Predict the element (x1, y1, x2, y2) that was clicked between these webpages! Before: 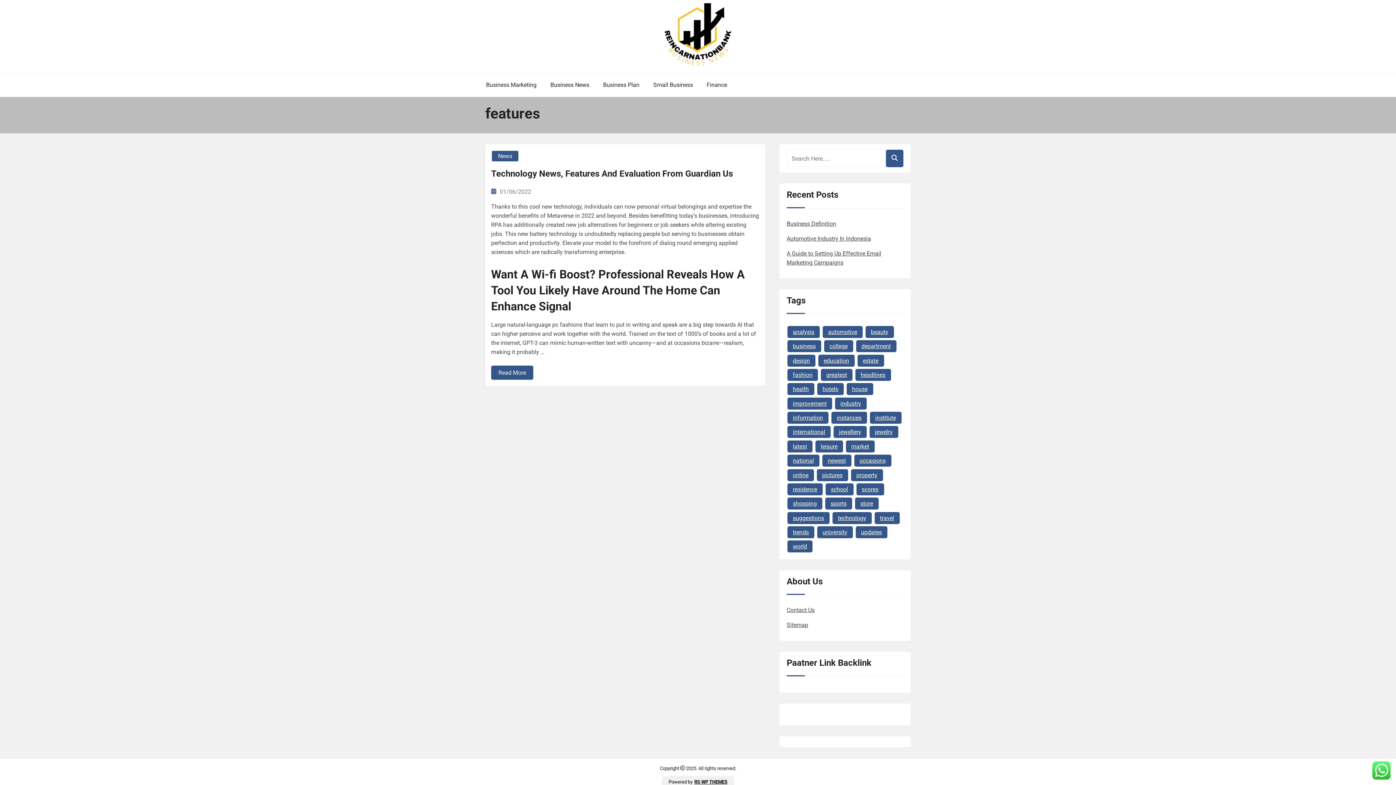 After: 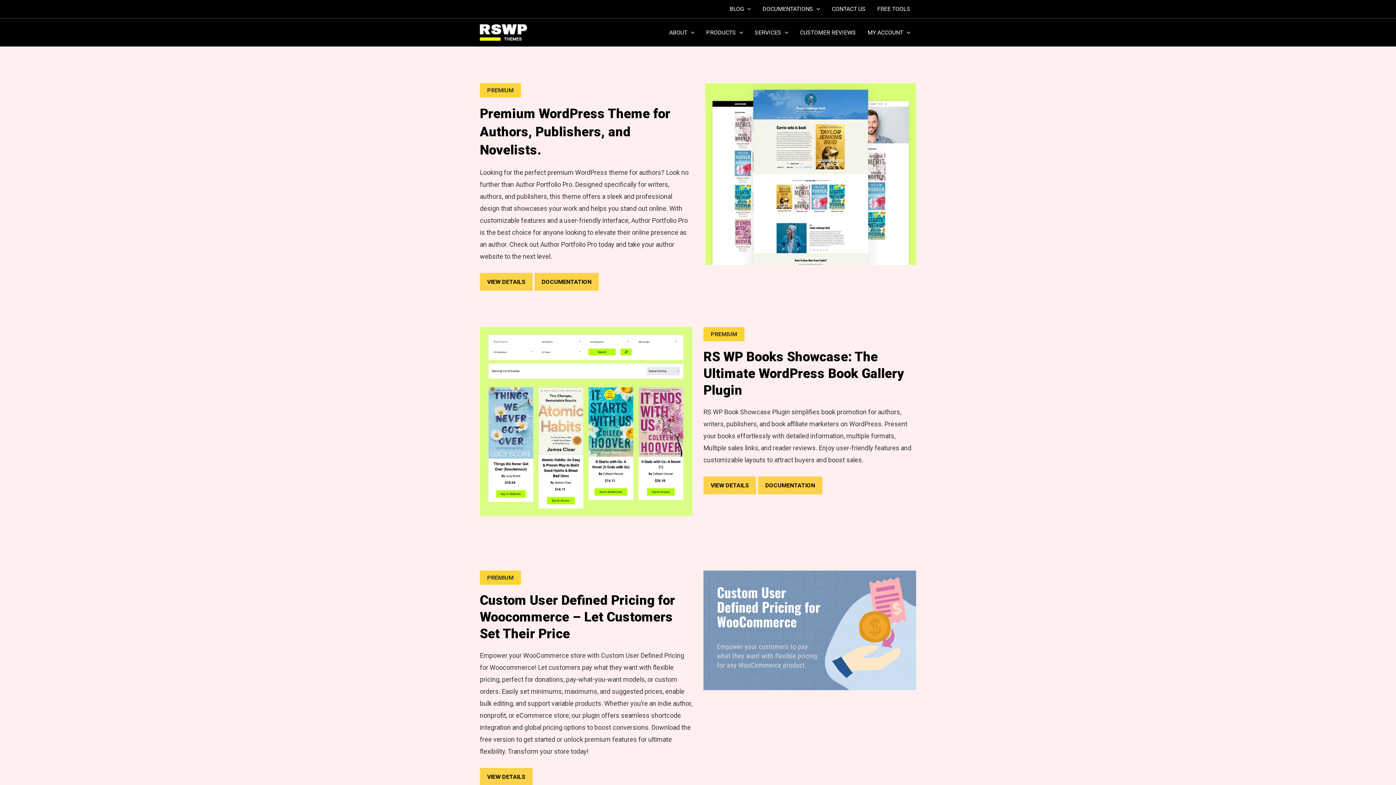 Action: label: RS WP THEMES bbox: (694, 779, 727, 784)